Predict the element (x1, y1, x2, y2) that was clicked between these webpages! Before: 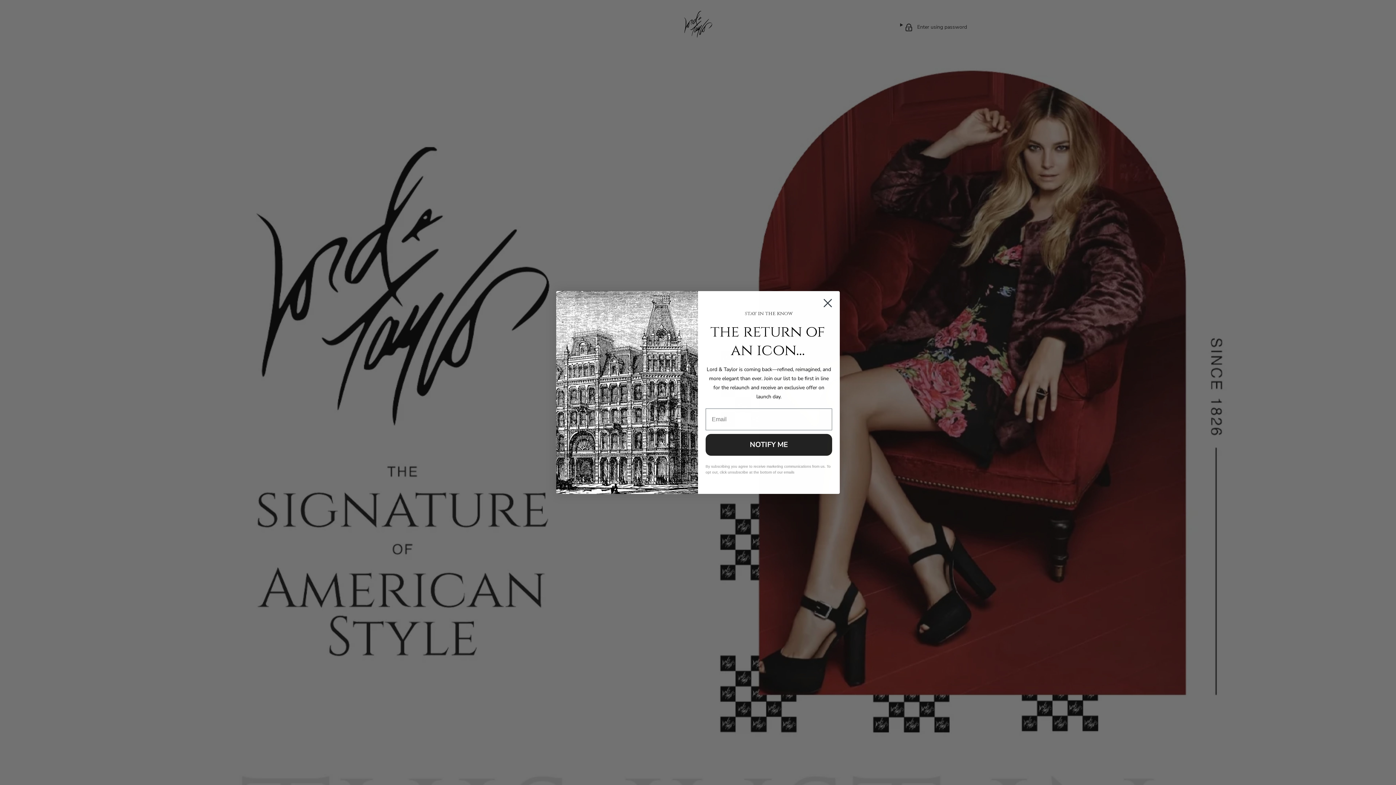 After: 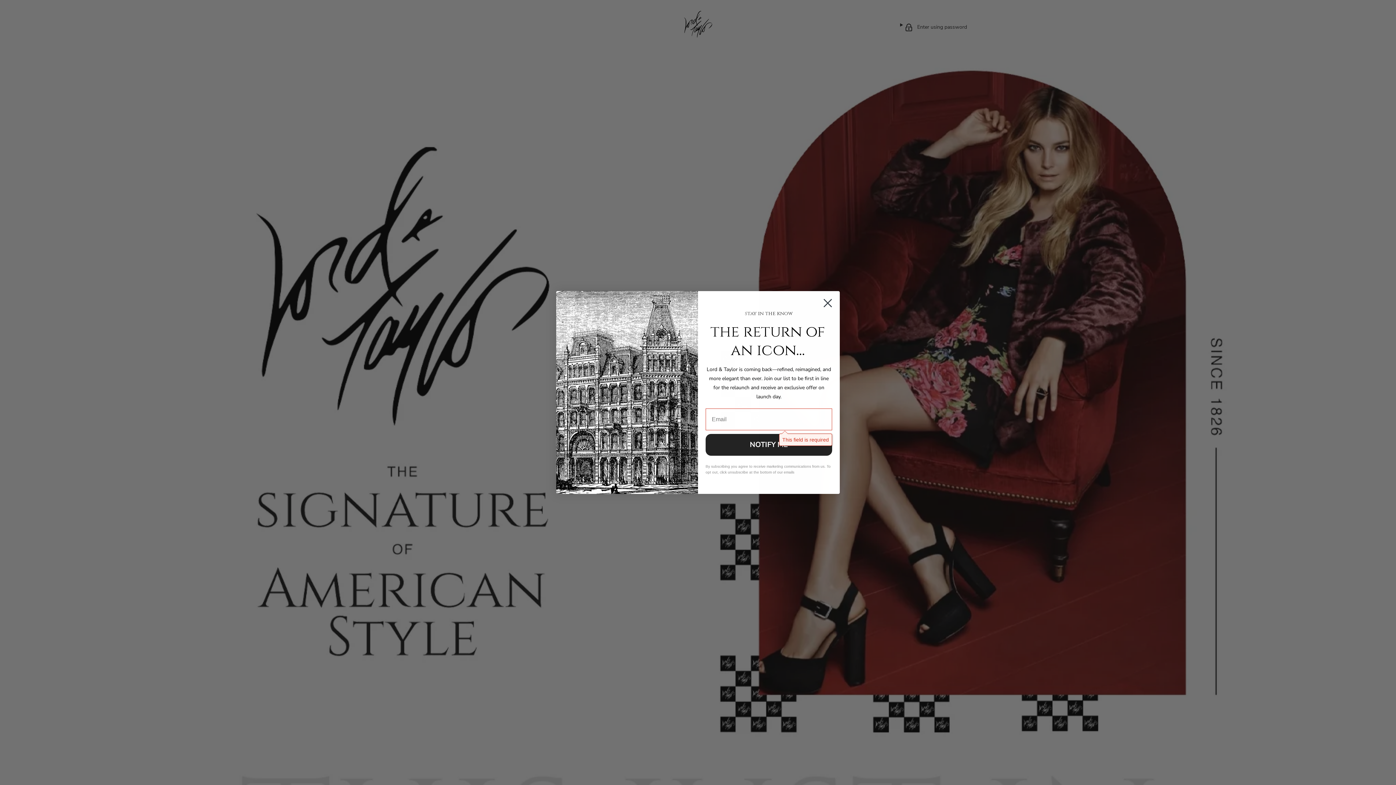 Action: label: NOTIFY ME bbox: (705, 434, 832, 456)